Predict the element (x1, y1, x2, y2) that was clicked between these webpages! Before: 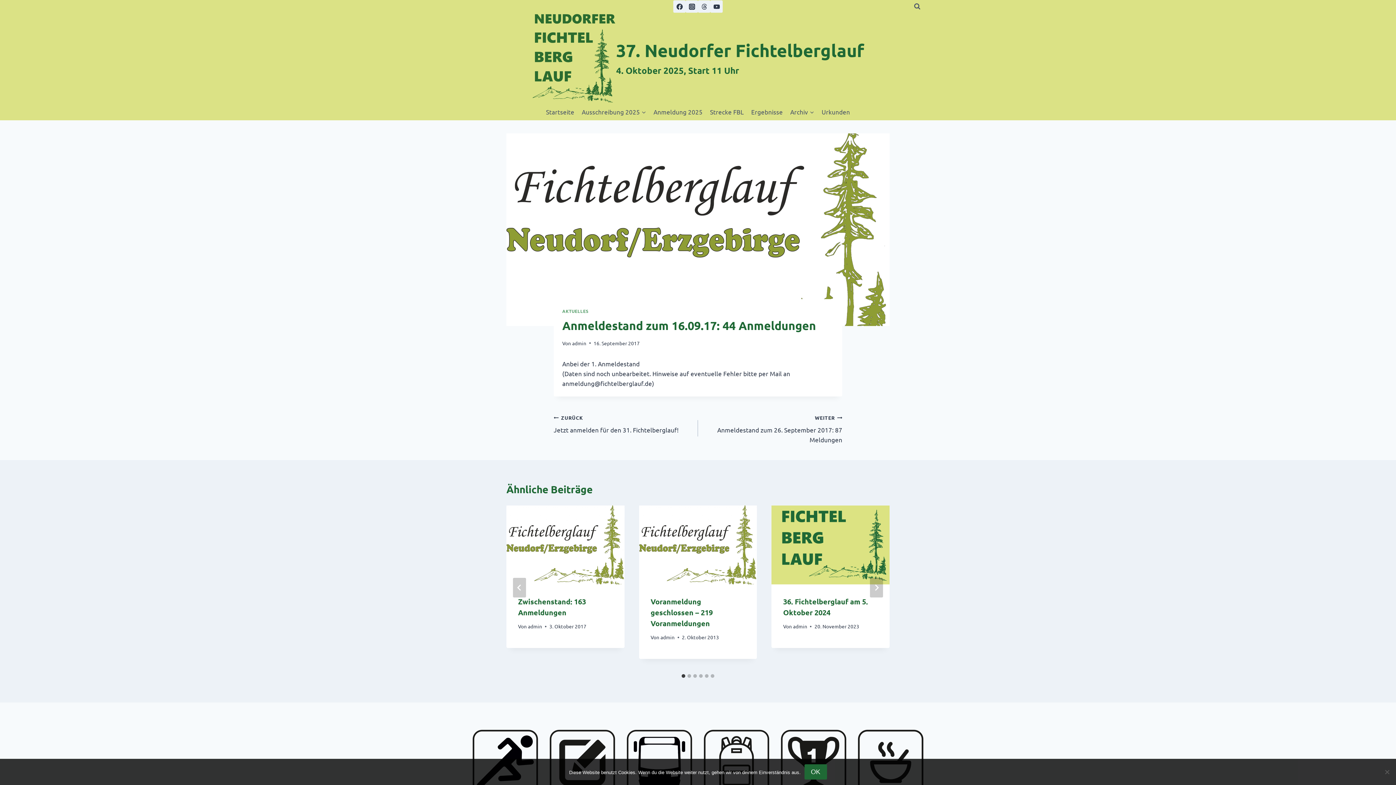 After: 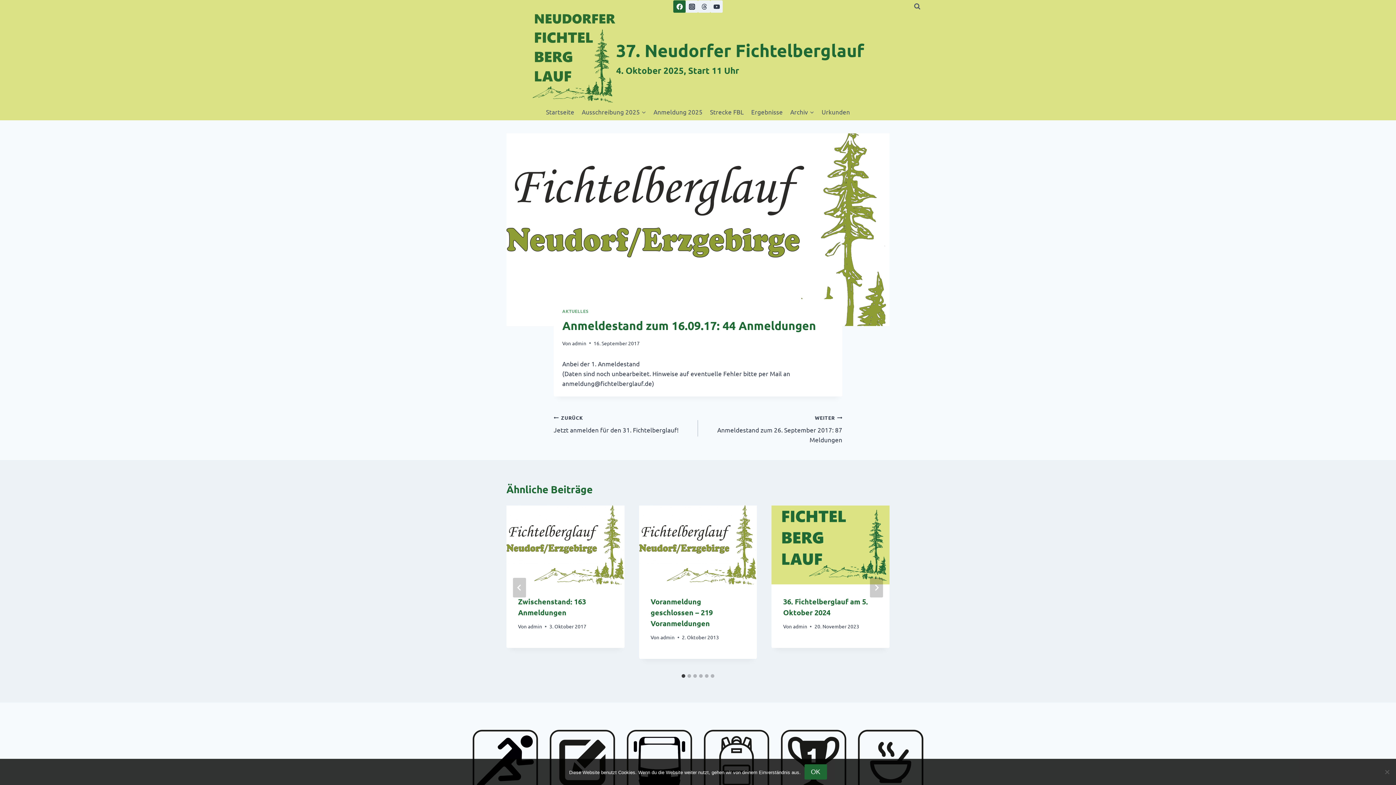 Action: bbox: (673, 0, 685, 12) label: Facebook